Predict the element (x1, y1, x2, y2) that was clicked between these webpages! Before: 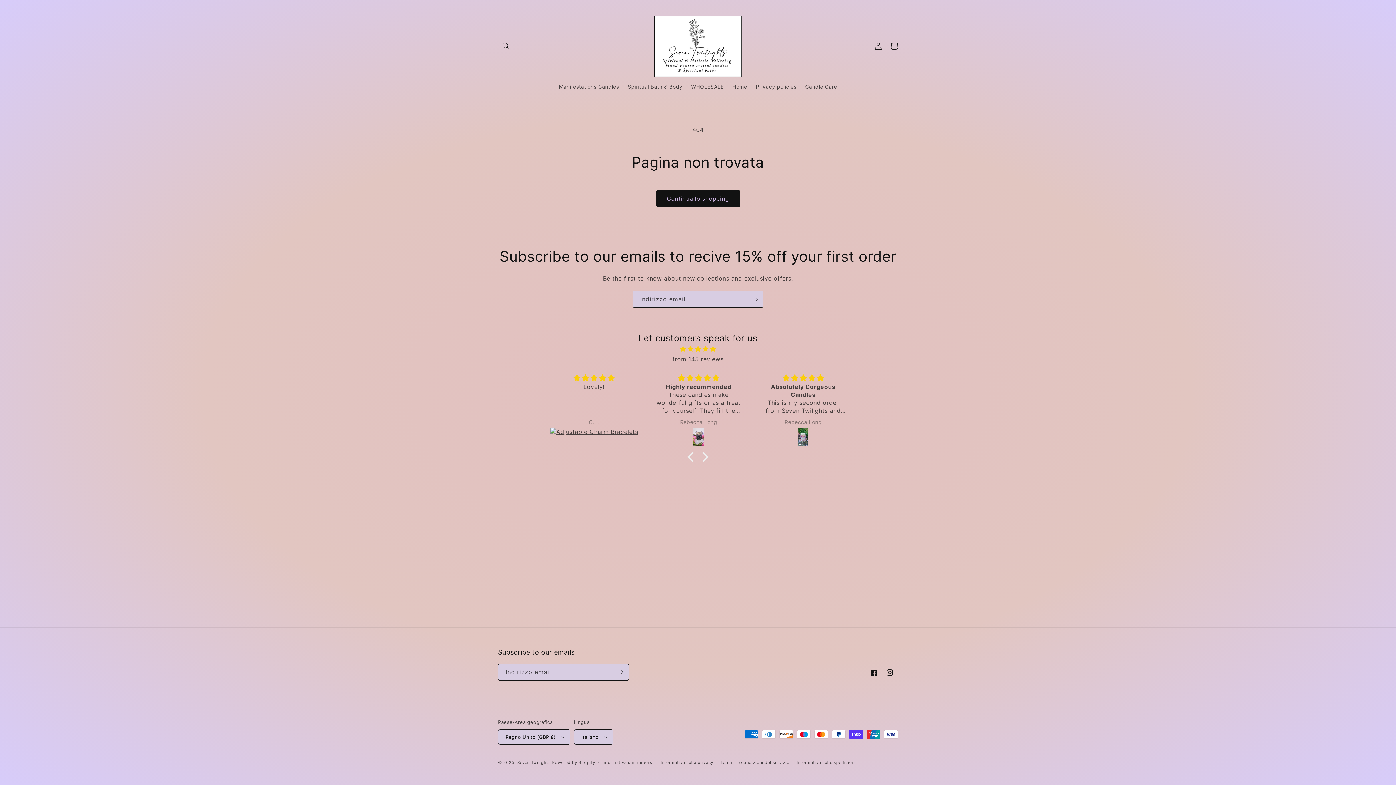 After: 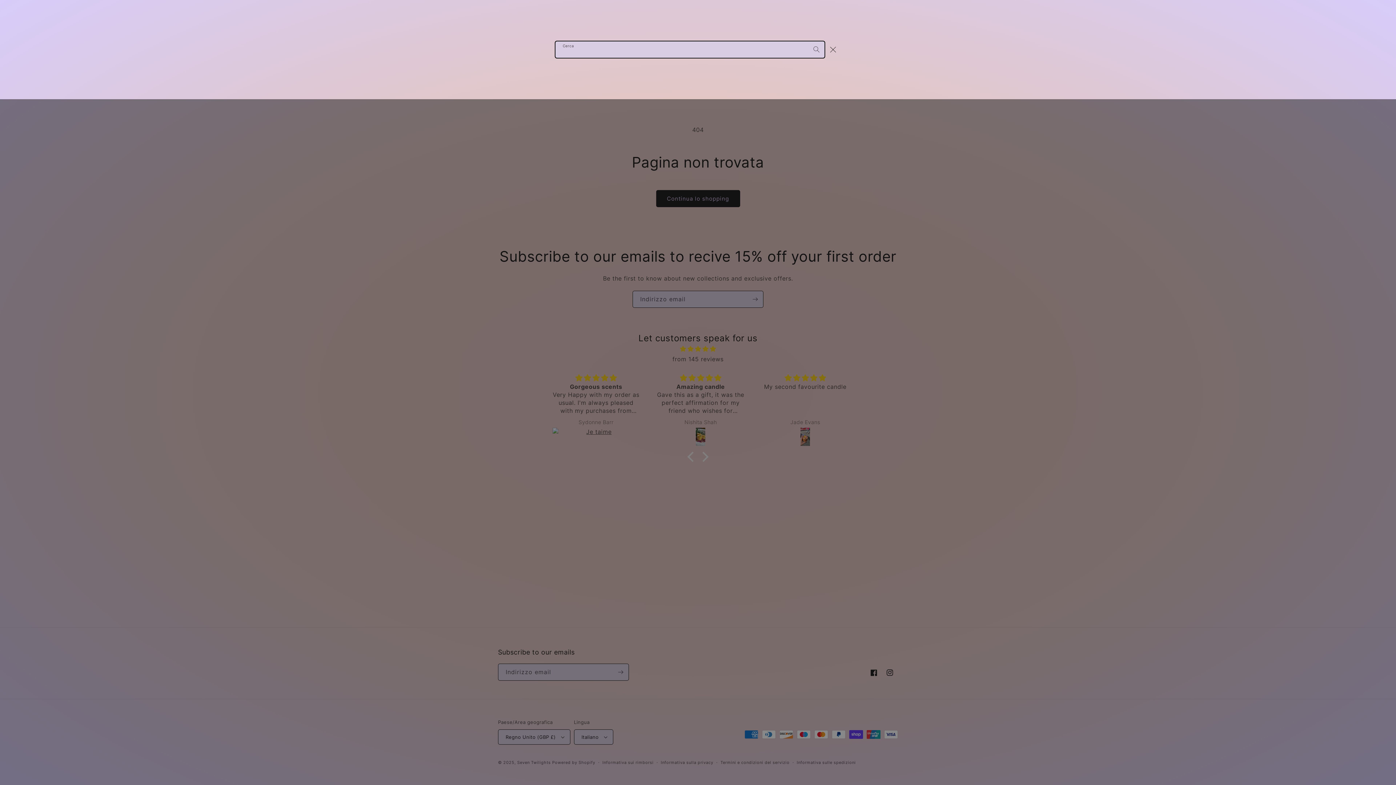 Action: bbox: (498, 38, 514, 54) label: Cerca